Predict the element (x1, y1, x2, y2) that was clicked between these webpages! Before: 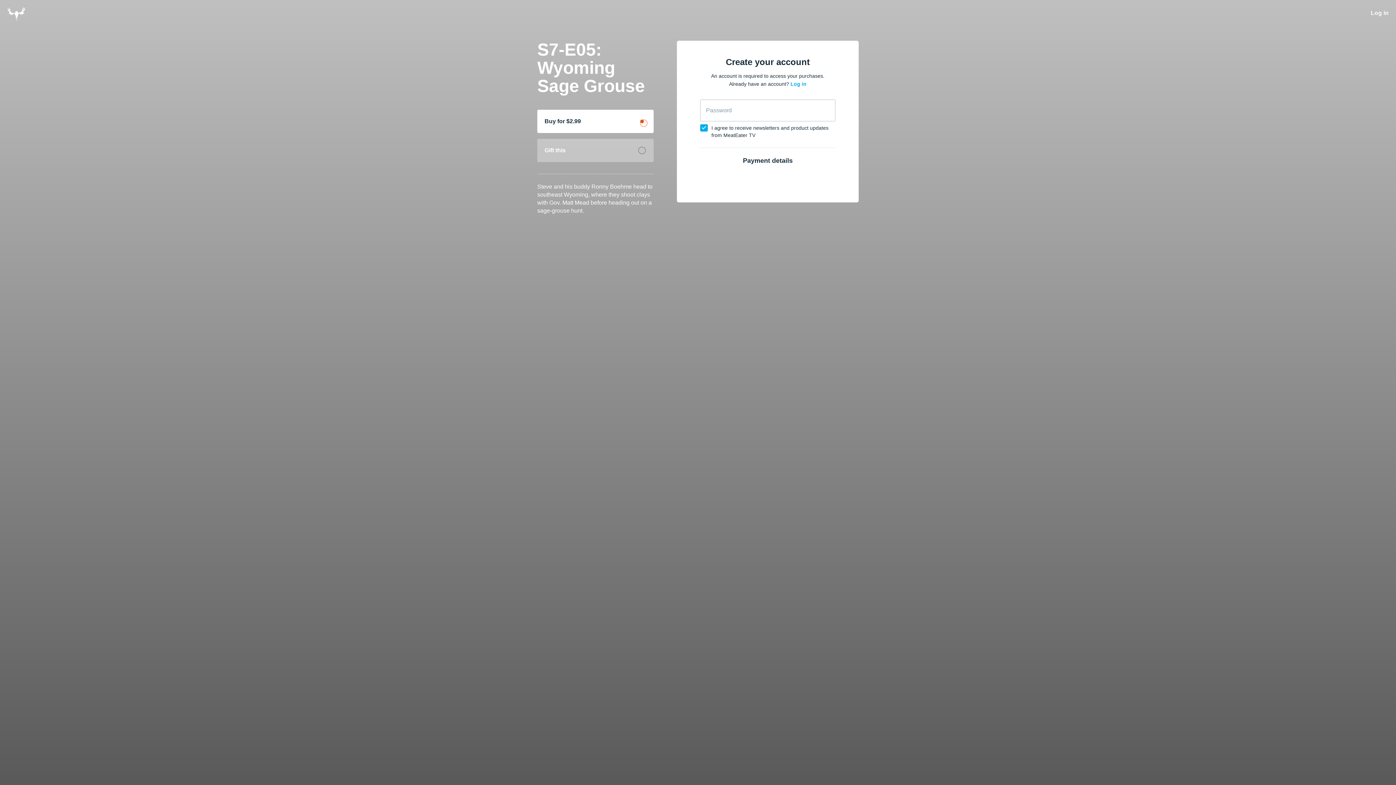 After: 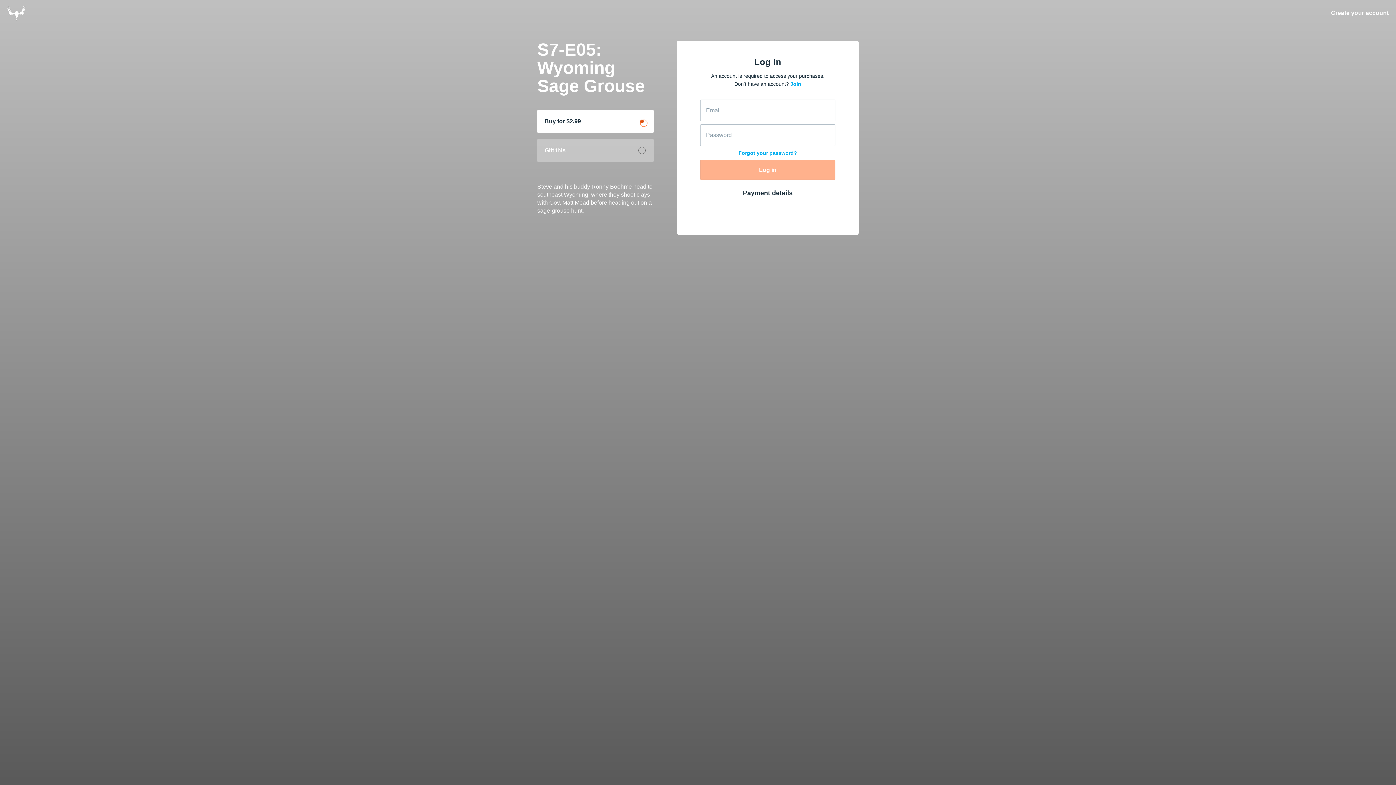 Action: label: Log in bbox: (790, 81, 806, 86)